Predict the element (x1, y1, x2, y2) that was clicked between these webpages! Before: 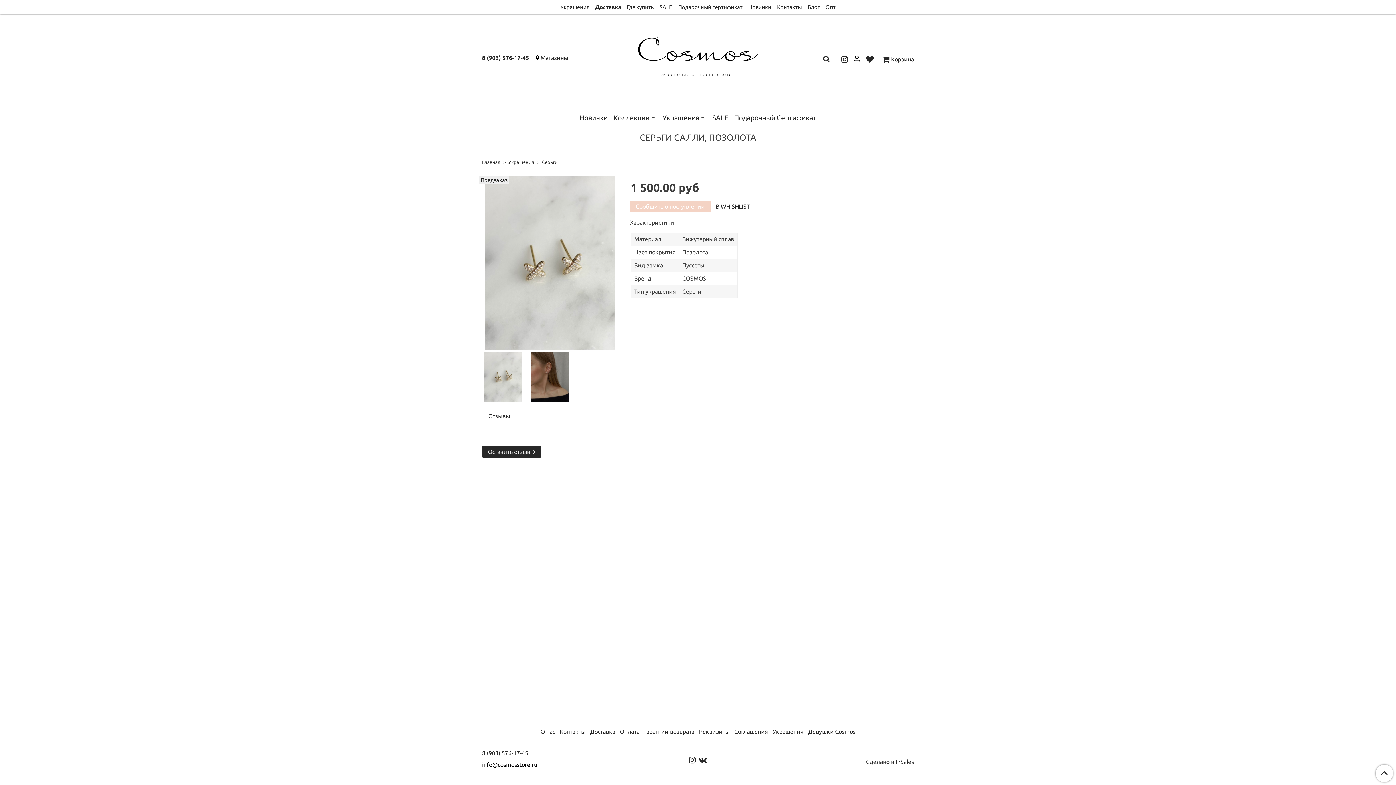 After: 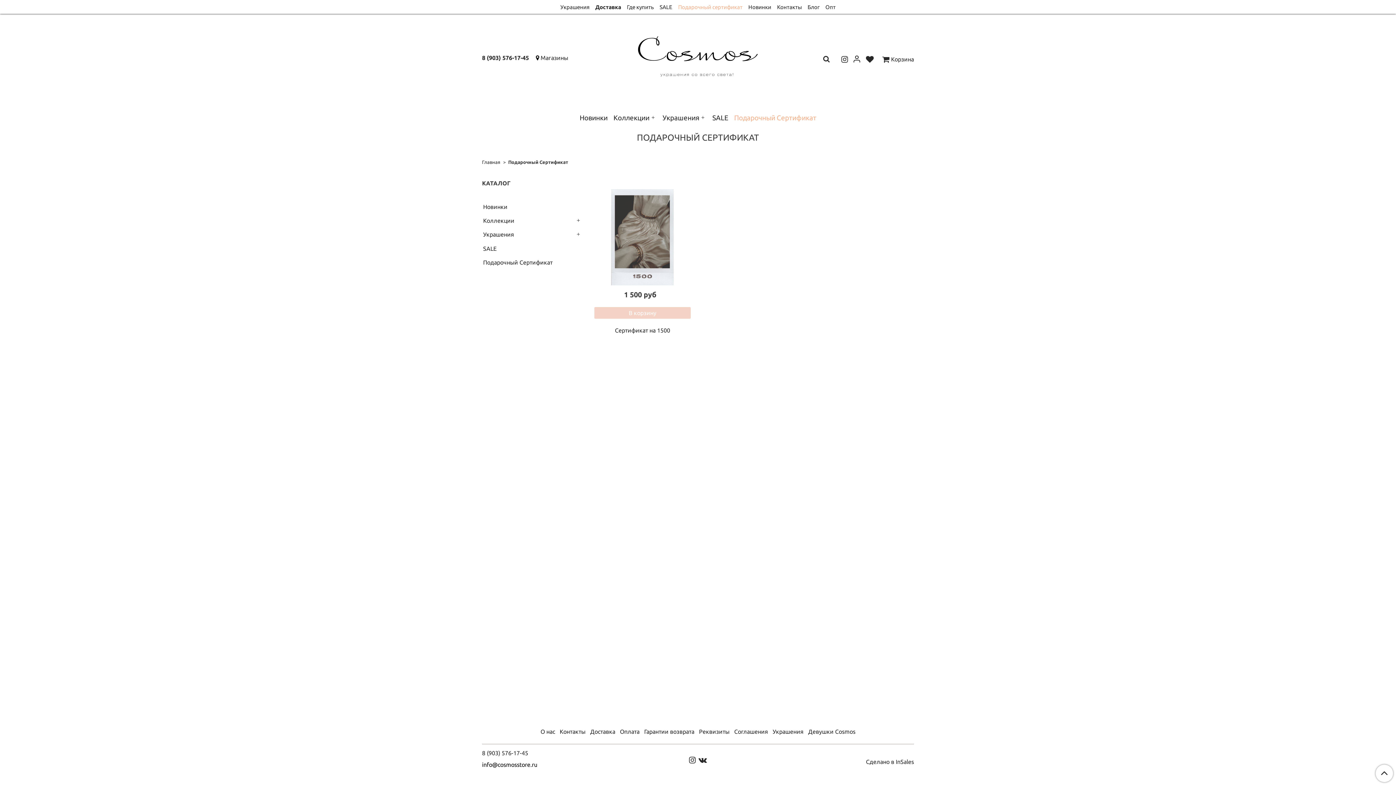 Action: label: Подарочный сертификат bbox: (678, 1, 742, 12)